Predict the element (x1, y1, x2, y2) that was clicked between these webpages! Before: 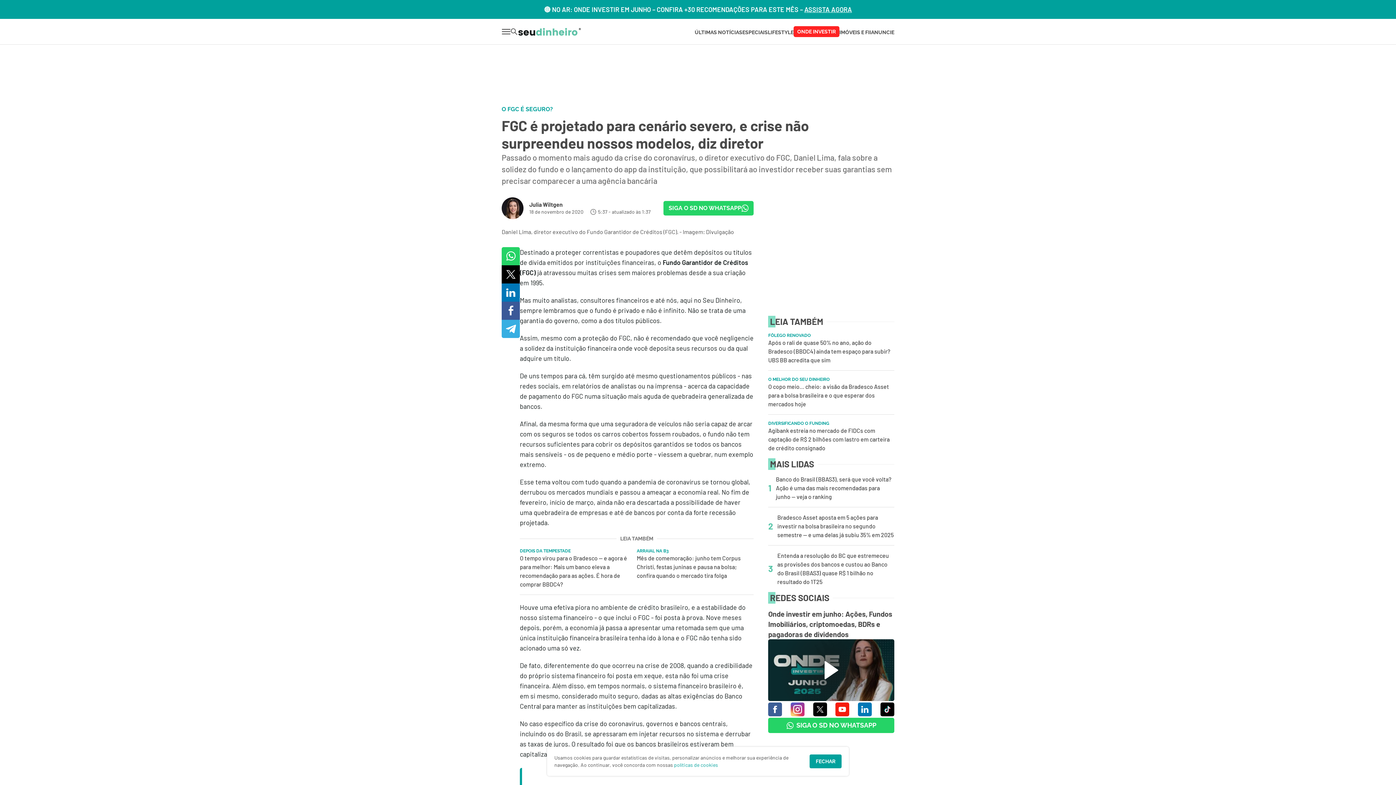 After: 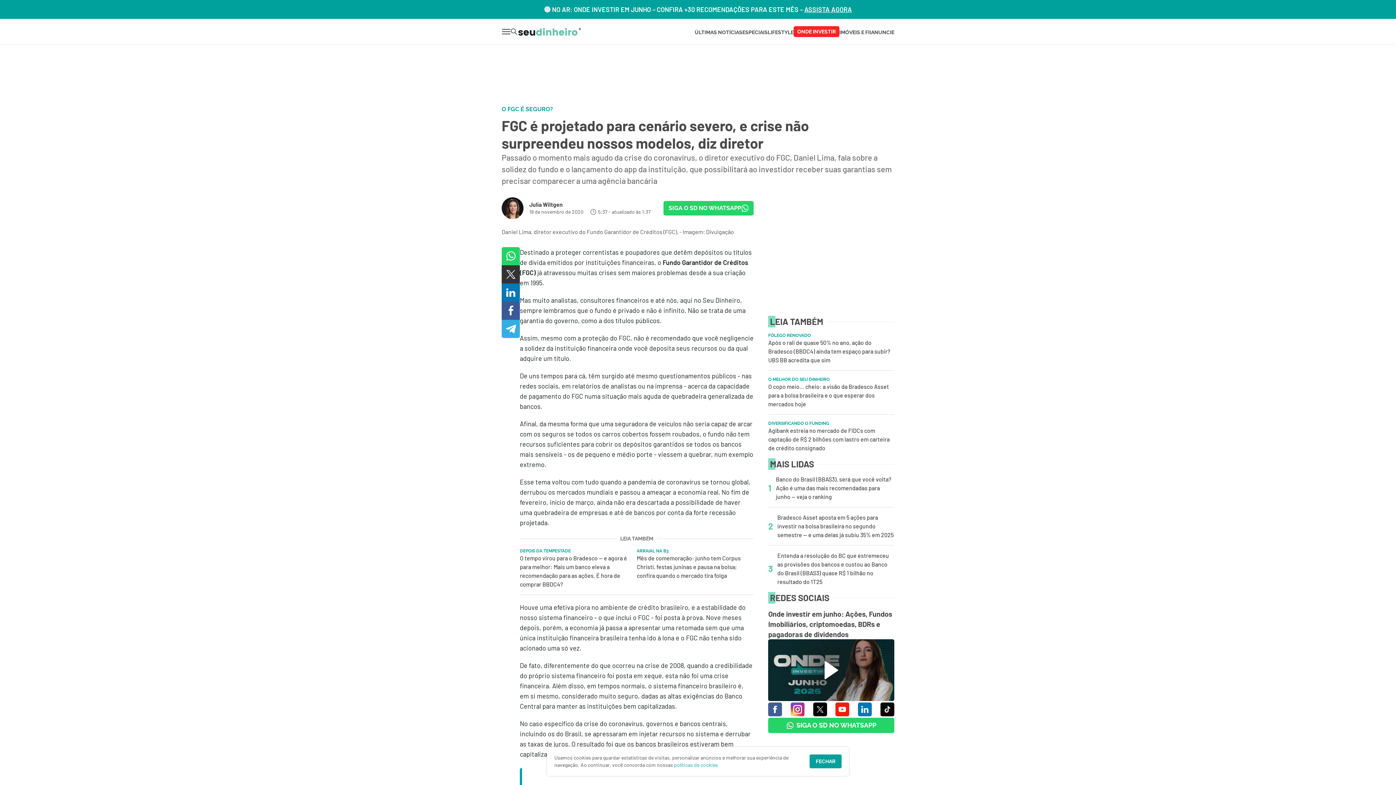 Action: bbox: (501, 265, 520, 283)